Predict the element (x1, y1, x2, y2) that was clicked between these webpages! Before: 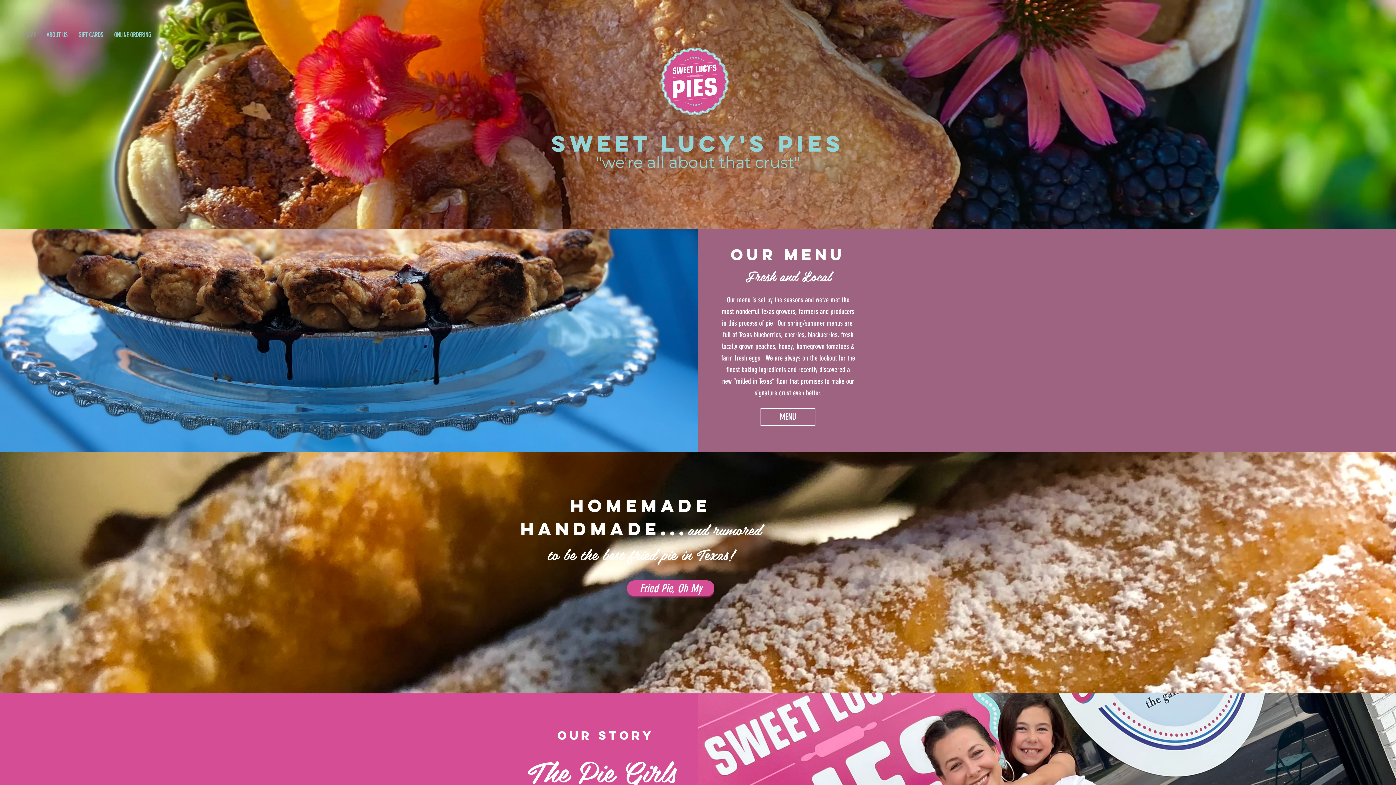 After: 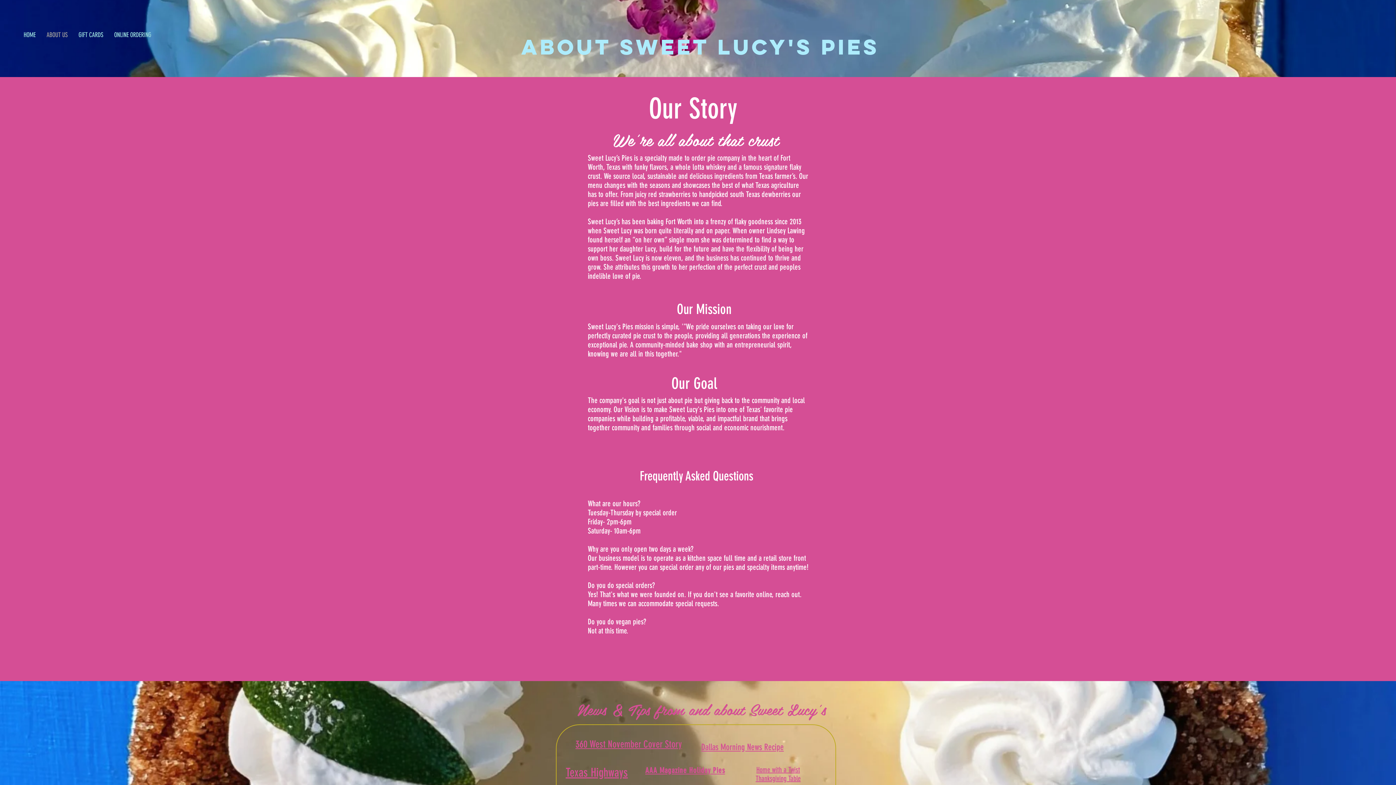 Action: bbox: (41, 30, 73, 39) label: ABOUT US